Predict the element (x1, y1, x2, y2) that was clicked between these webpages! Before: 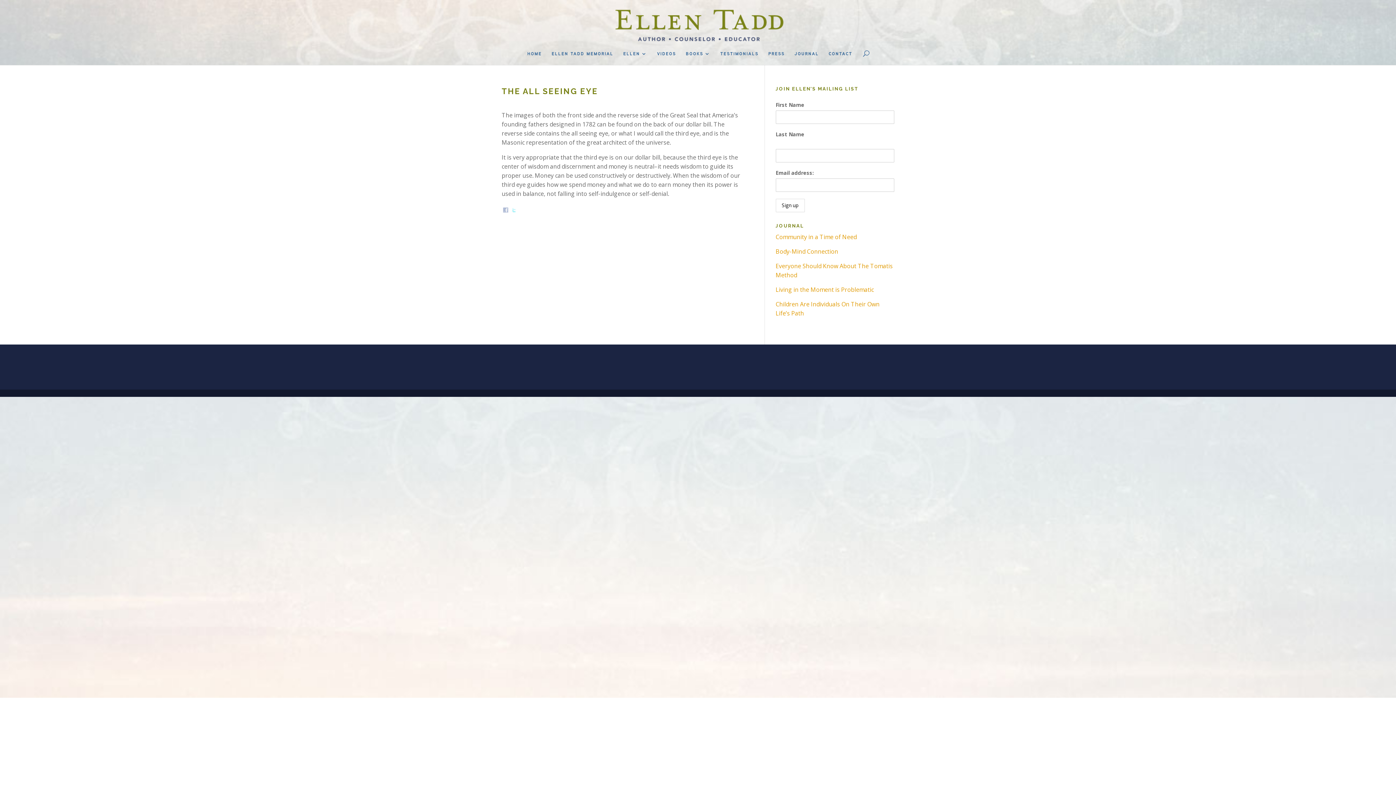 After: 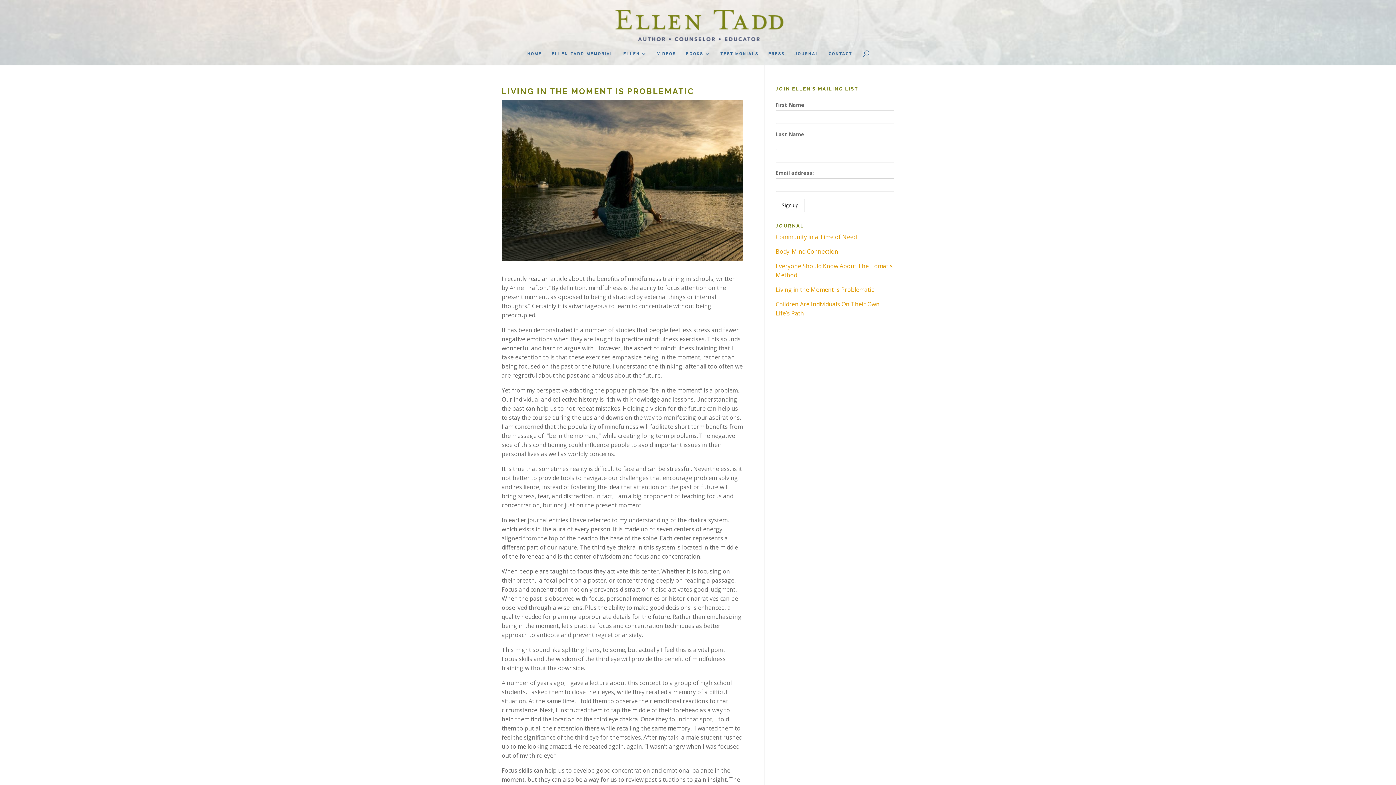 Action: label: Living in the Moment is Problematic bbox: (775, 285, 874, 293)